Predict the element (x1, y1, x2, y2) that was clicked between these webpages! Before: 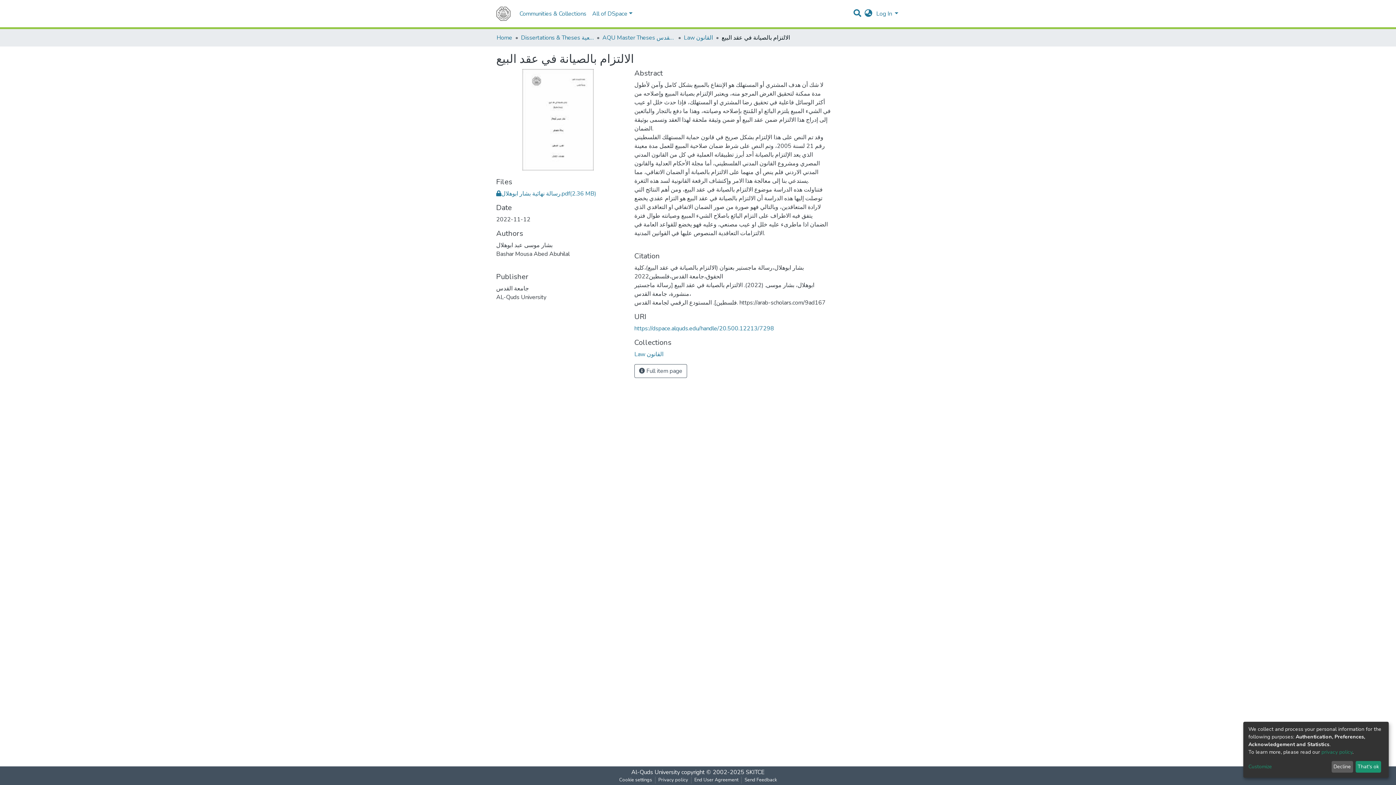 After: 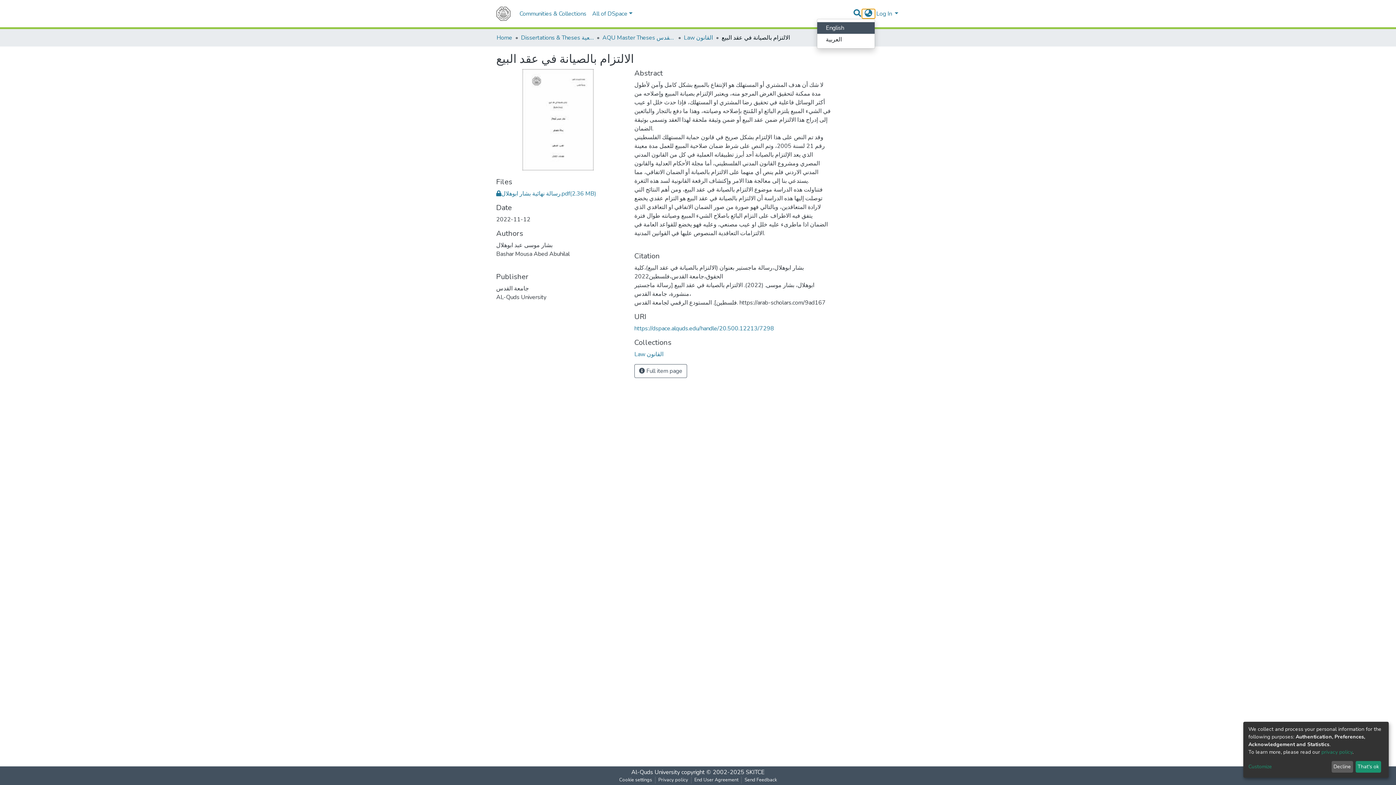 Action: label: Language switch bbox: (862, 9, 875, 18)